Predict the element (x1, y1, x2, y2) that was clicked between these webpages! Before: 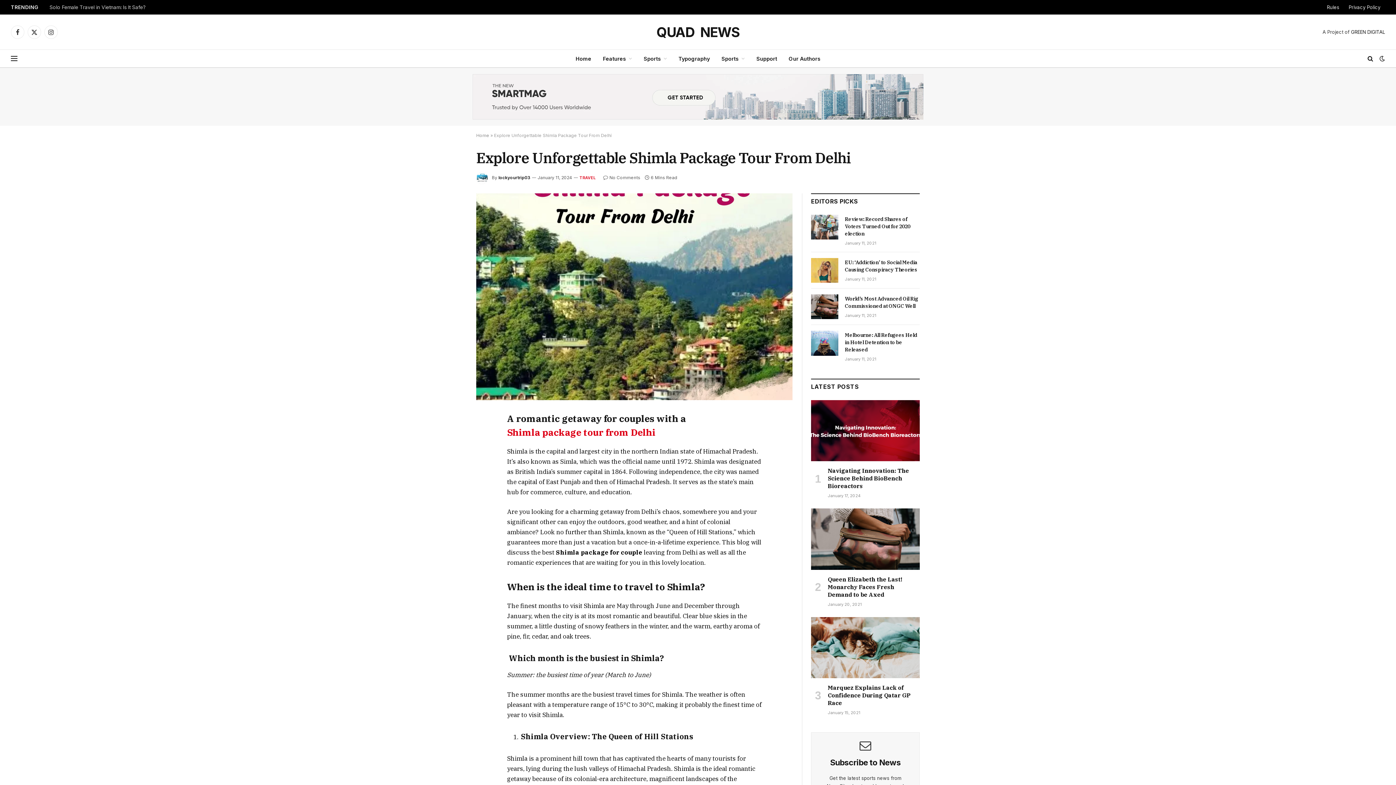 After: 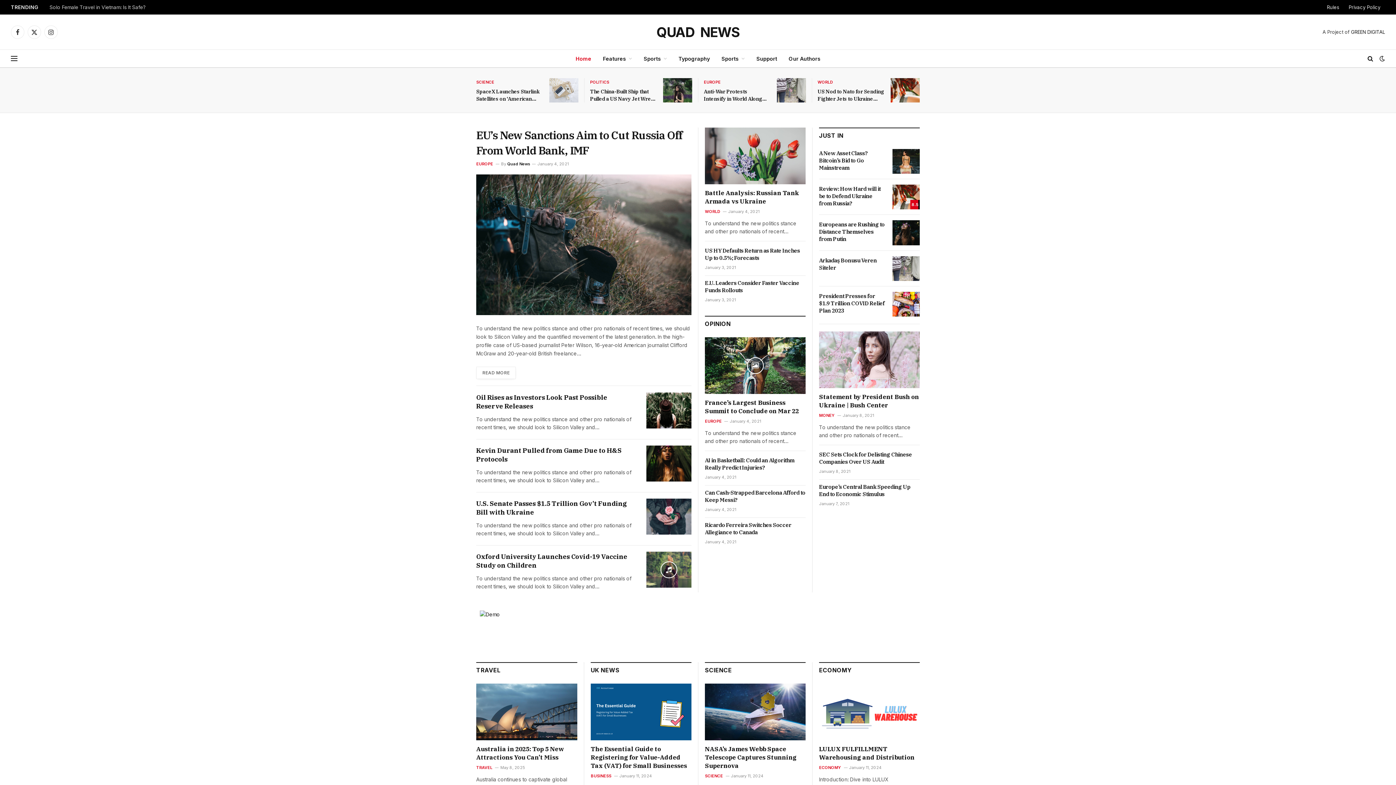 Action: label: Home bbox: (570, 49, 597, 67)